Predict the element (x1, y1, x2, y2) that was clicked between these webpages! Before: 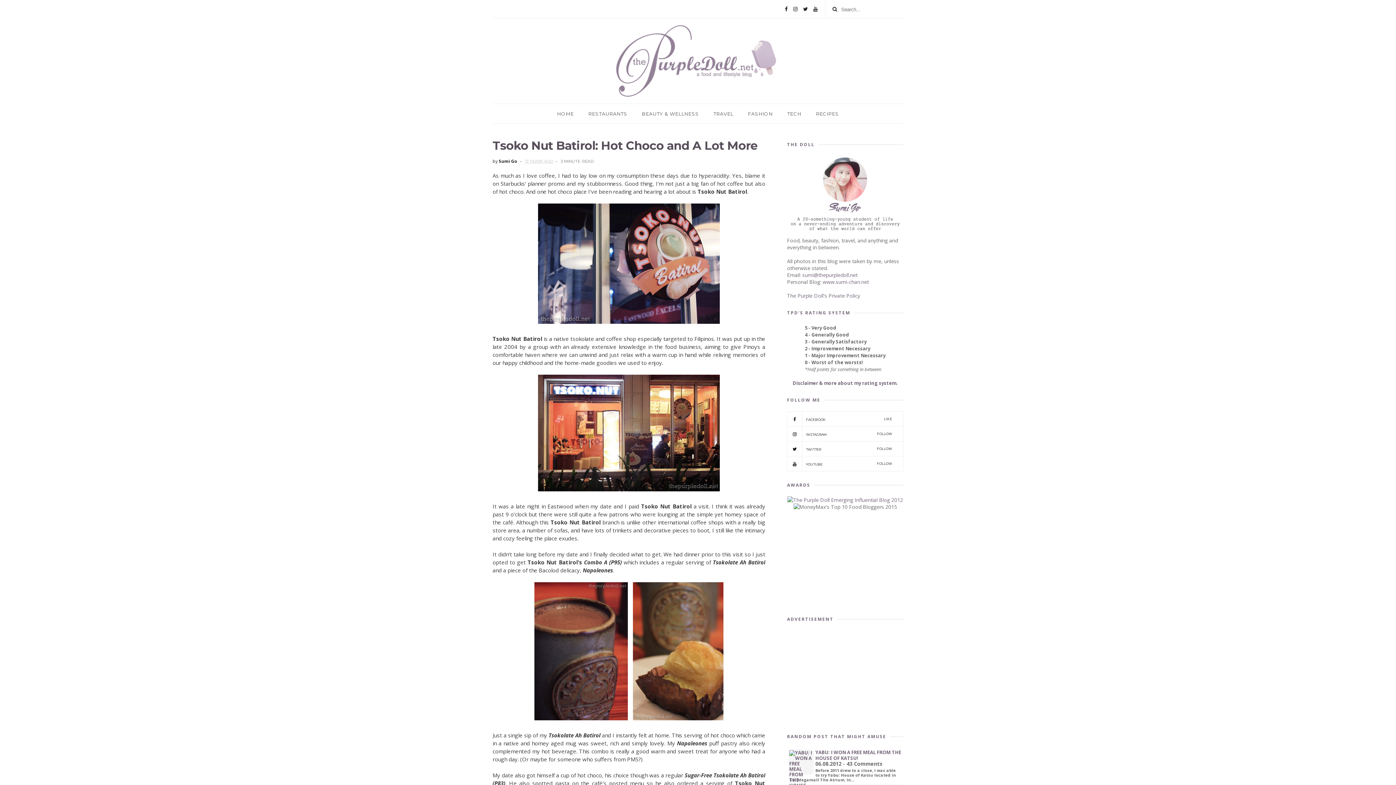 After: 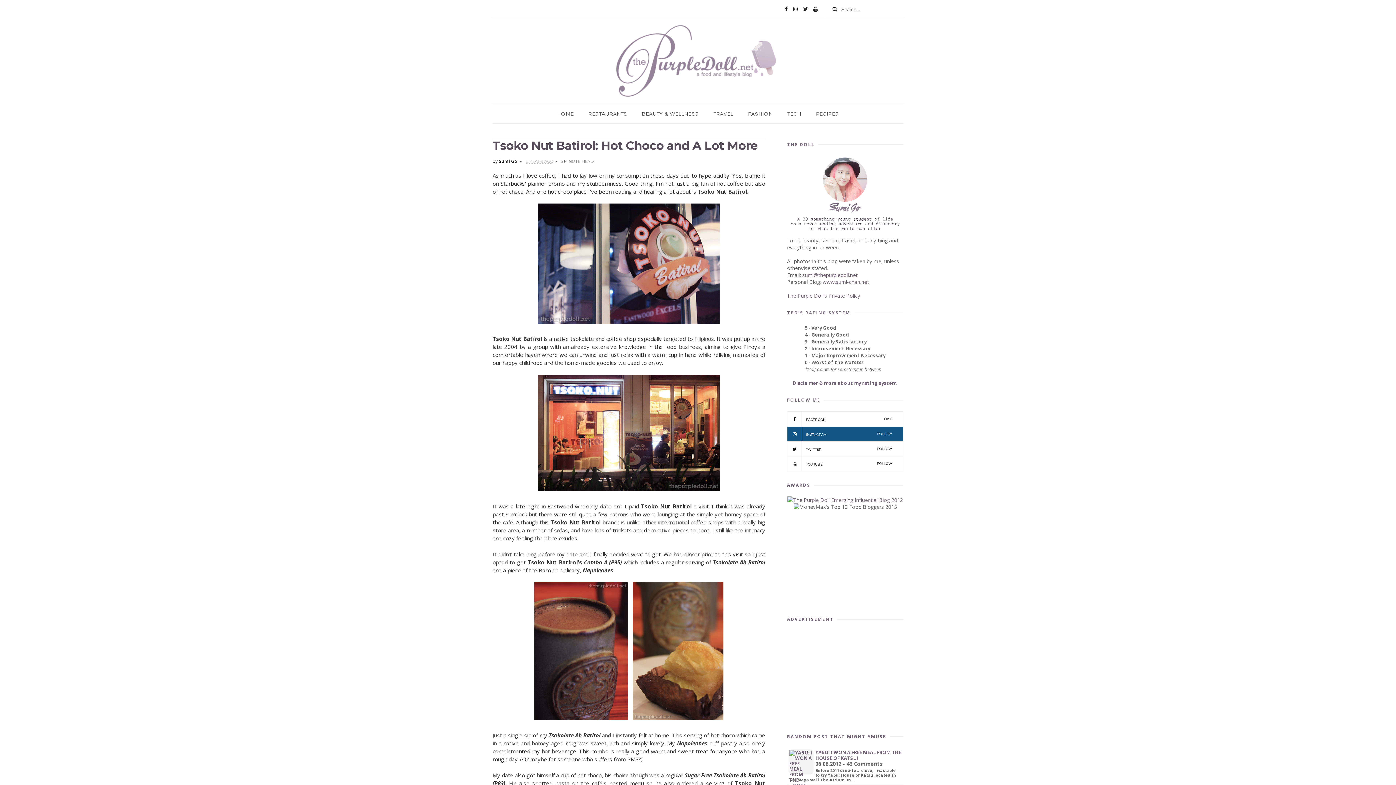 Action: label: INSTAGRAM
FOLLOW bbox: (787, 426, 903, 441)